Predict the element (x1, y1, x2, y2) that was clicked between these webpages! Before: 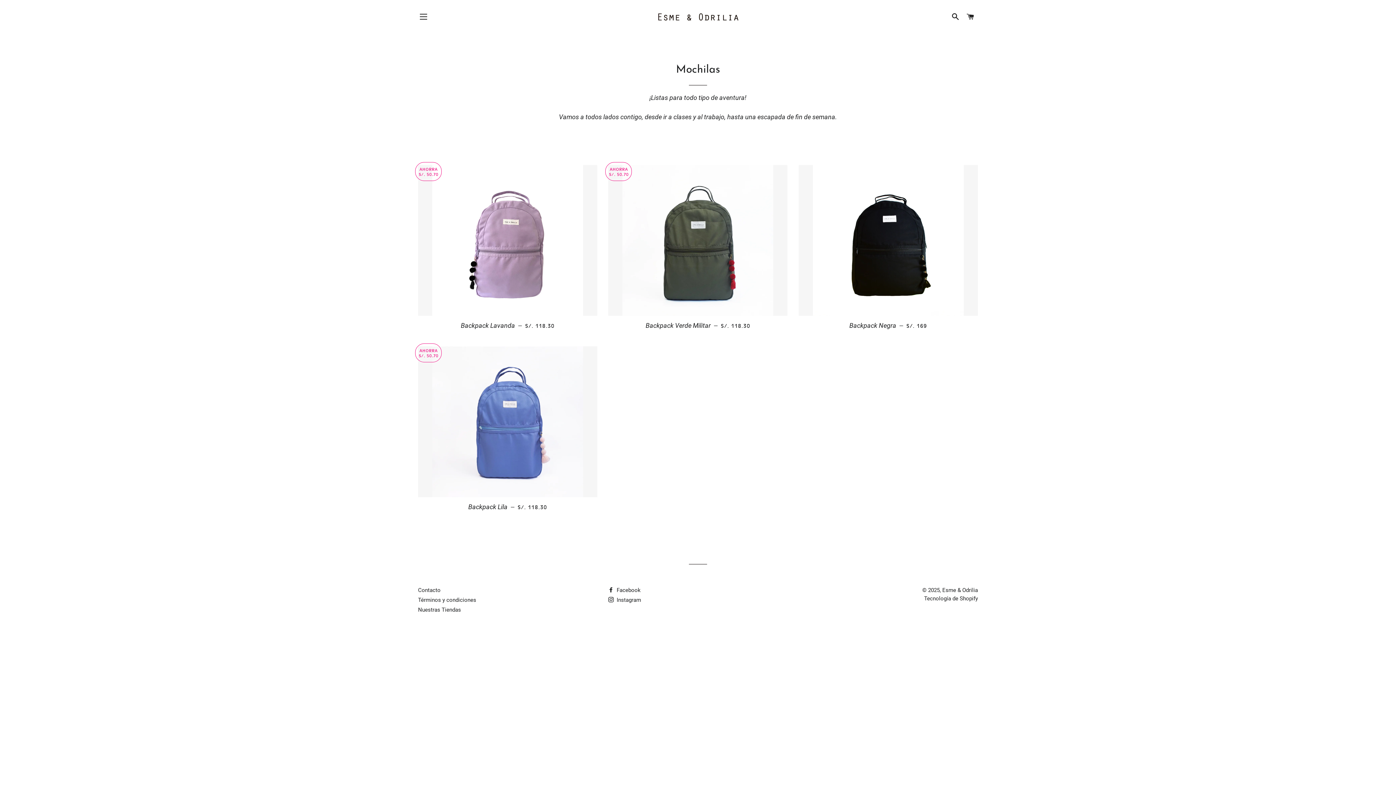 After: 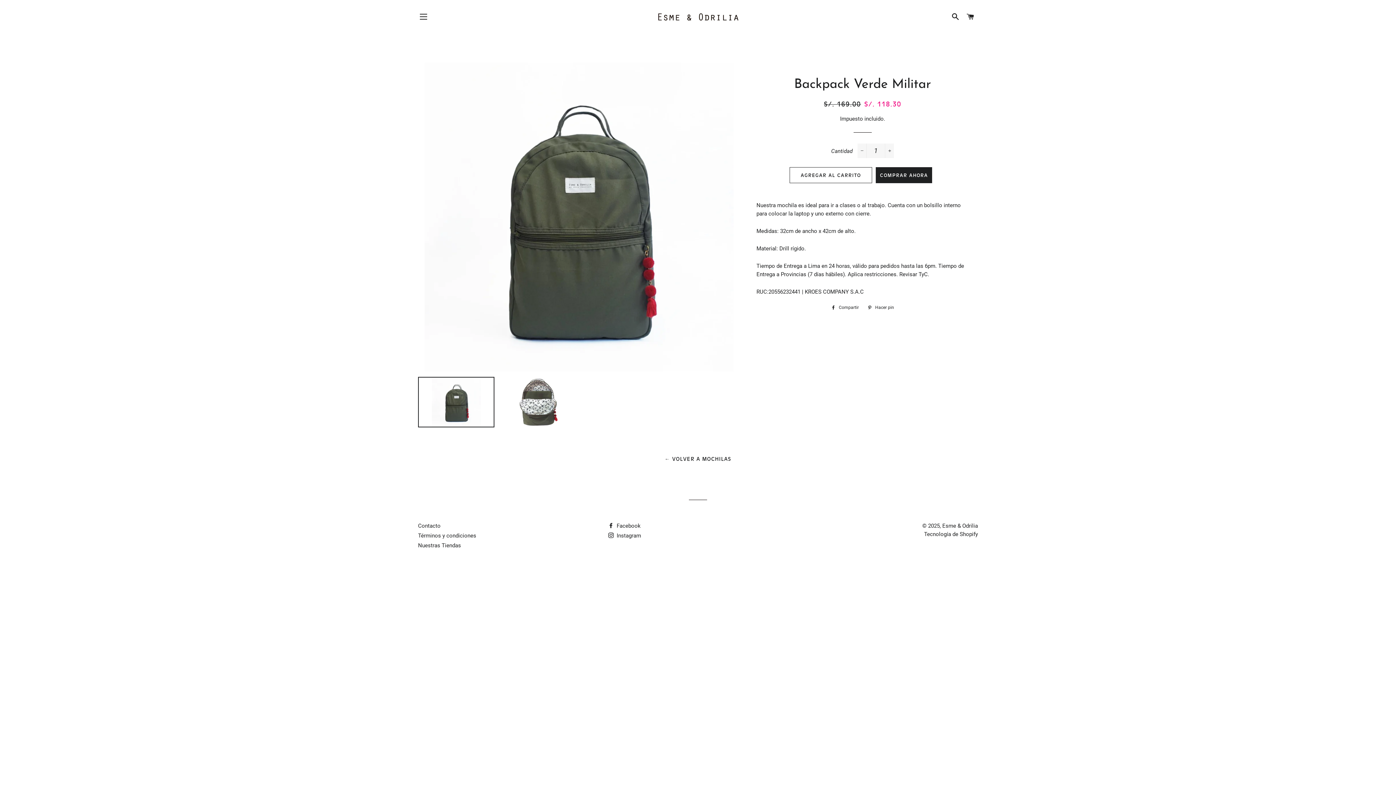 Action: bbox: (608, 165, 787, 316)